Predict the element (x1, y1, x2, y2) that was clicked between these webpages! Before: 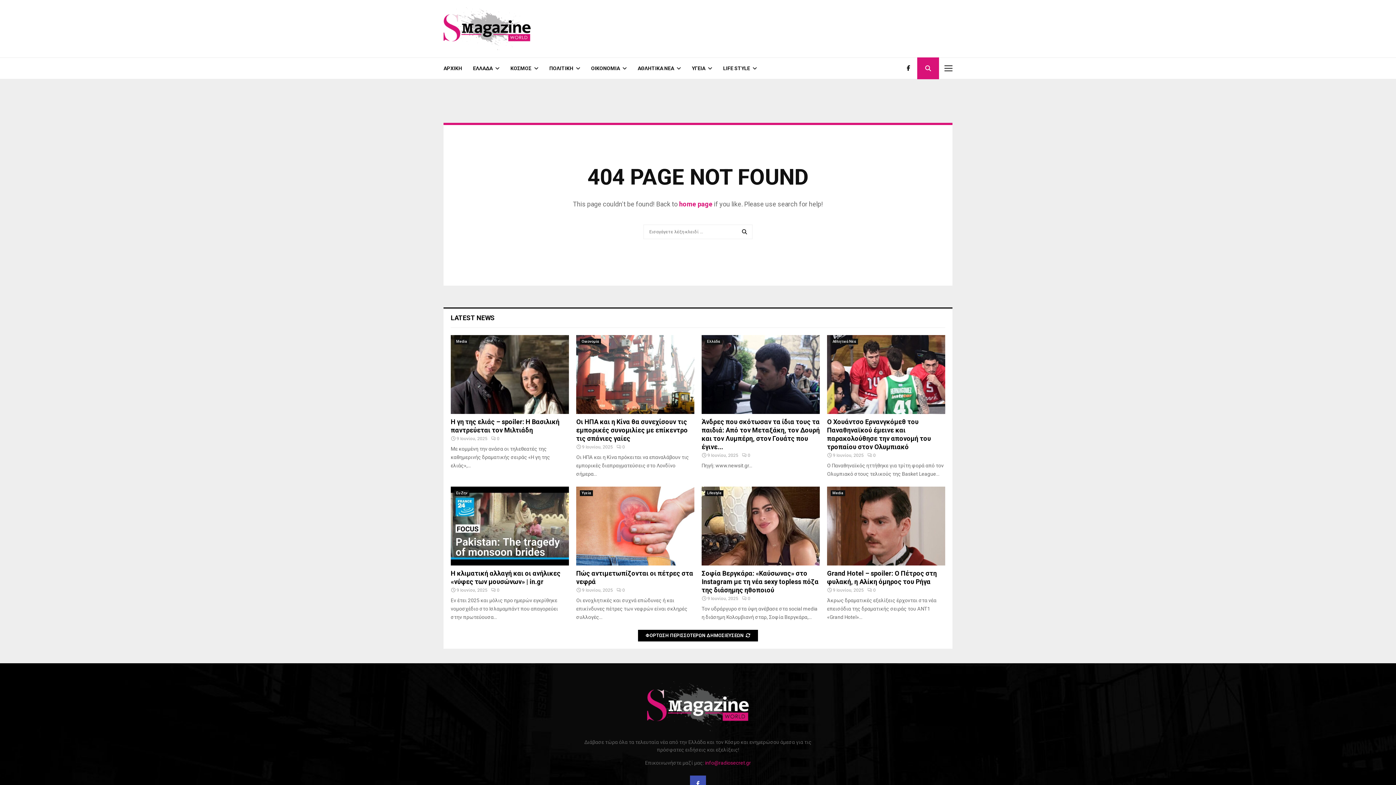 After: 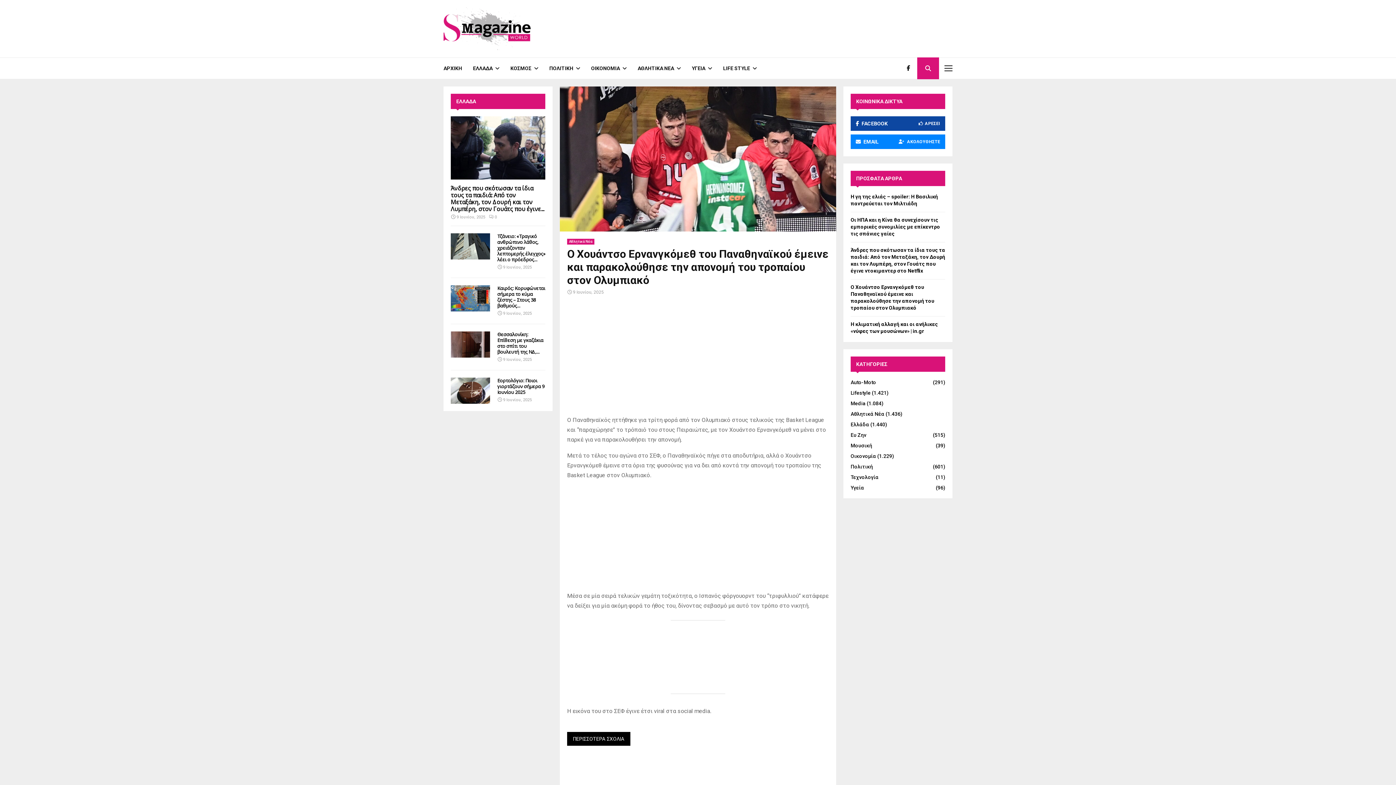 Action: bbox: (867, 453, 876, 458) label: 0